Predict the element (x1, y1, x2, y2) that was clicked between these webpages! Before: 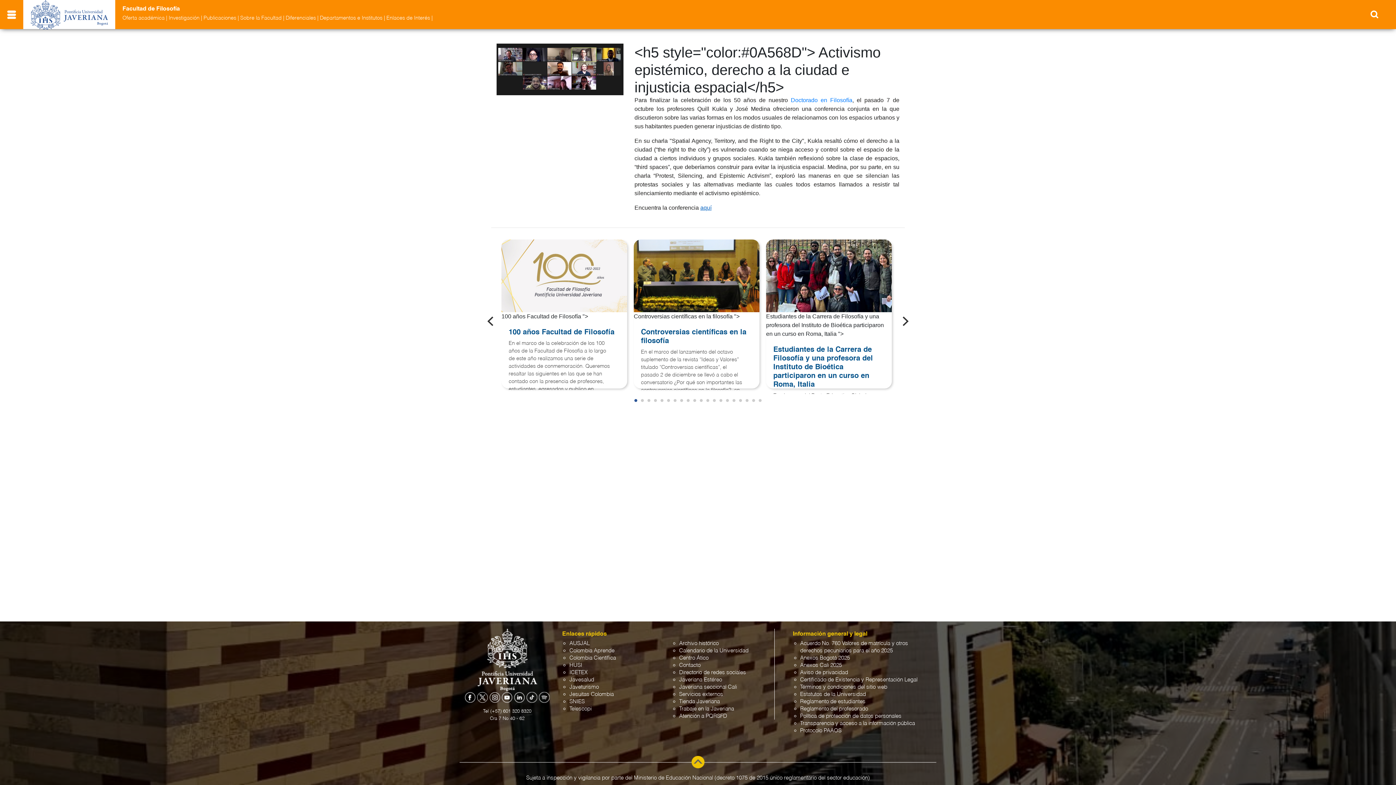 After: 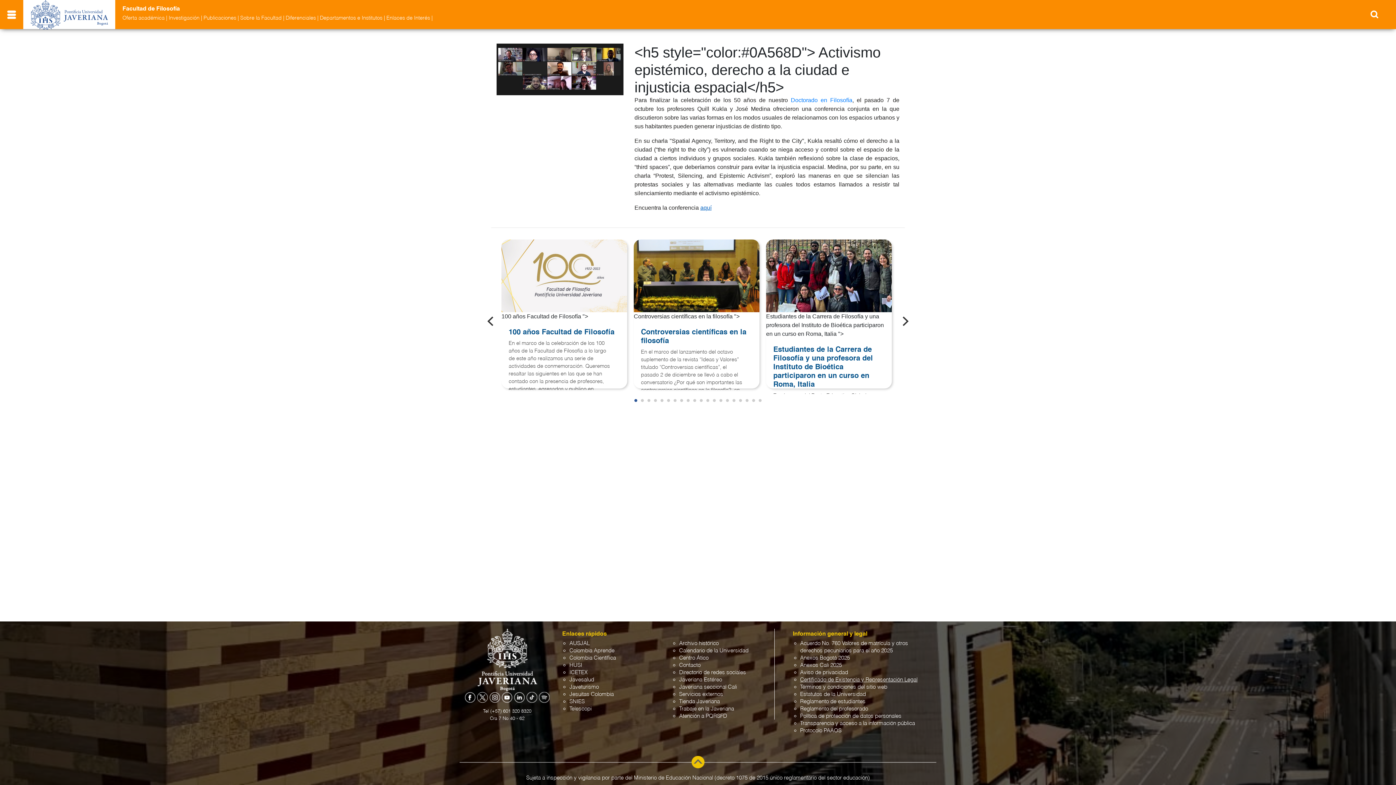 Action: label: Certificado de Existencia y Representación Legal bbox: (800, 677, 917, 682)